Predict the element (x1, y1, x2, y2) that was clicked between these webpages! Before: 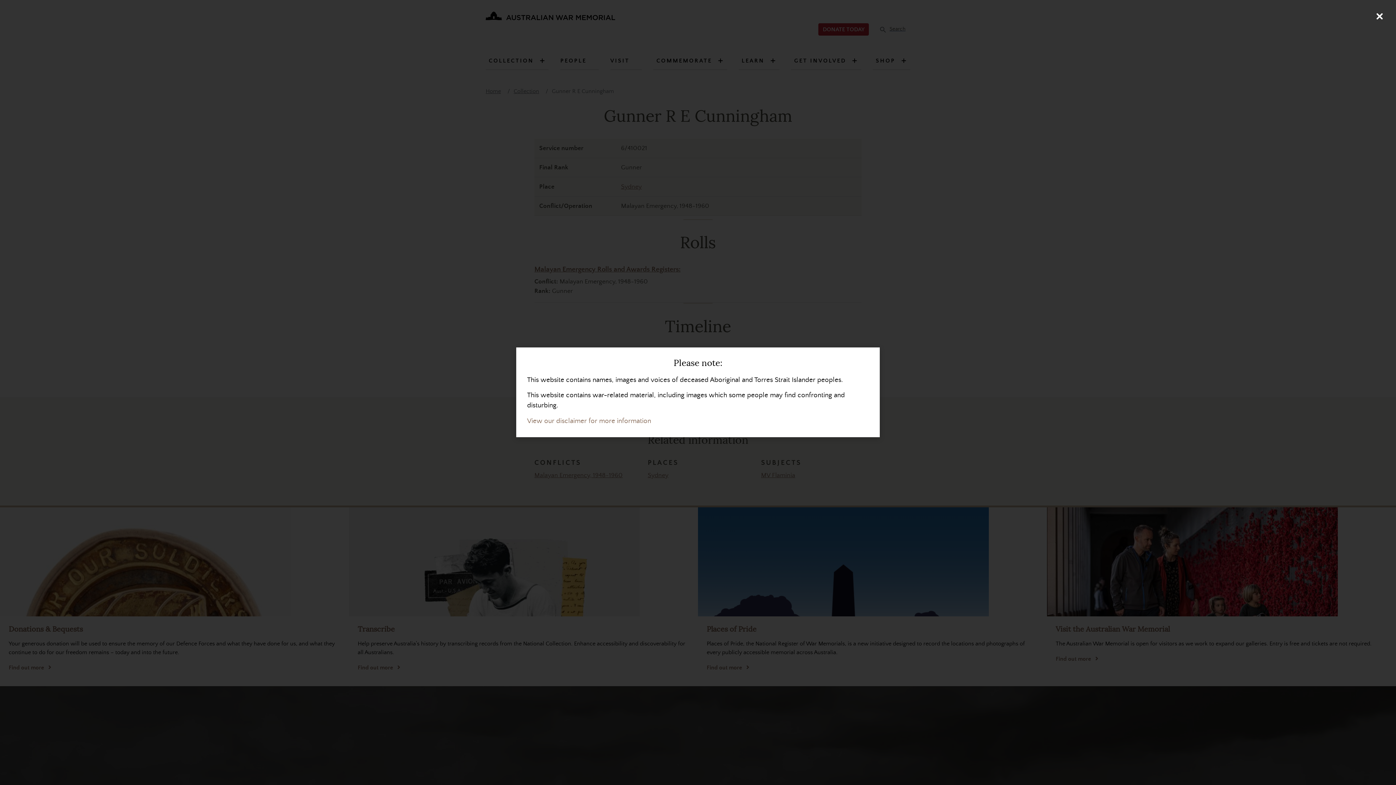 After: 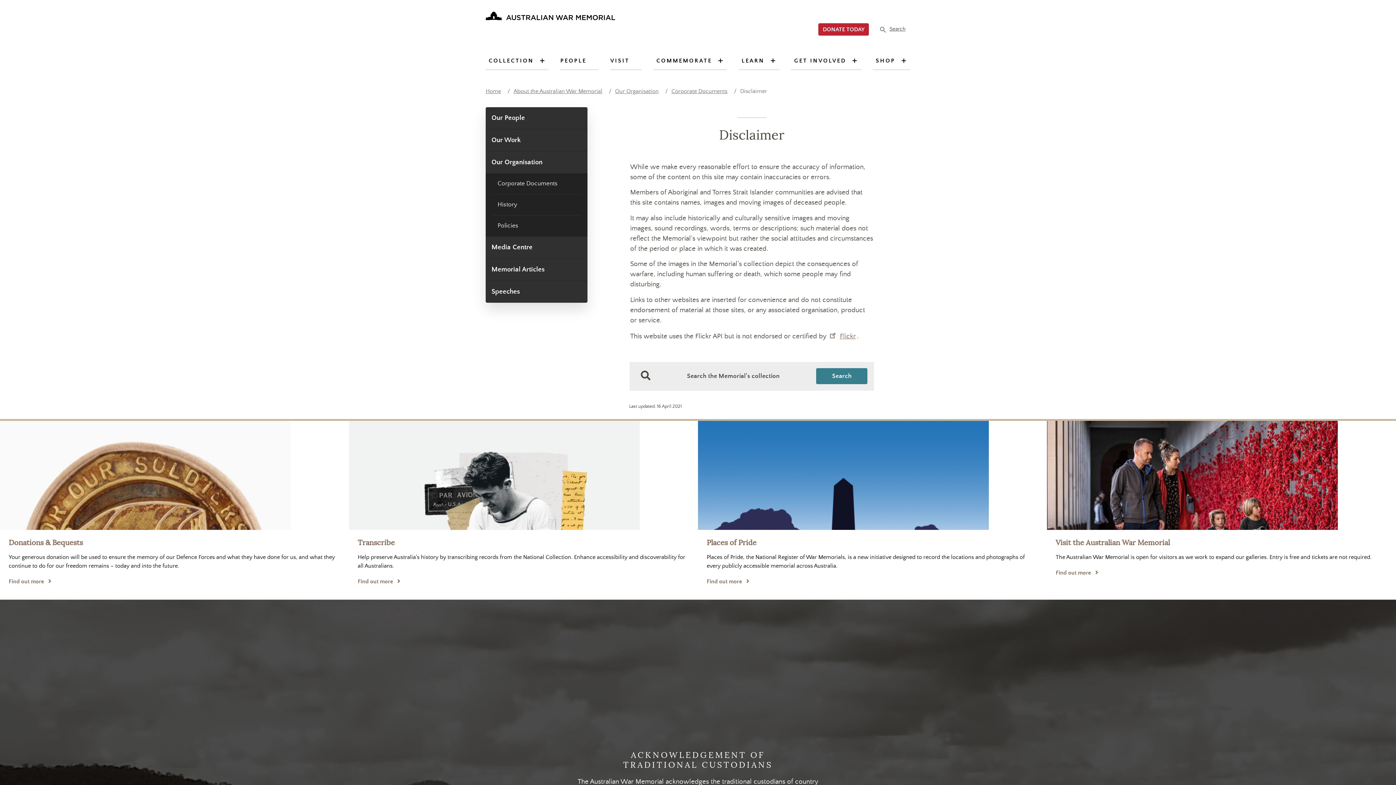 Action: bbox: (527, 417, 651, 425) label: View our disclaimer for more information